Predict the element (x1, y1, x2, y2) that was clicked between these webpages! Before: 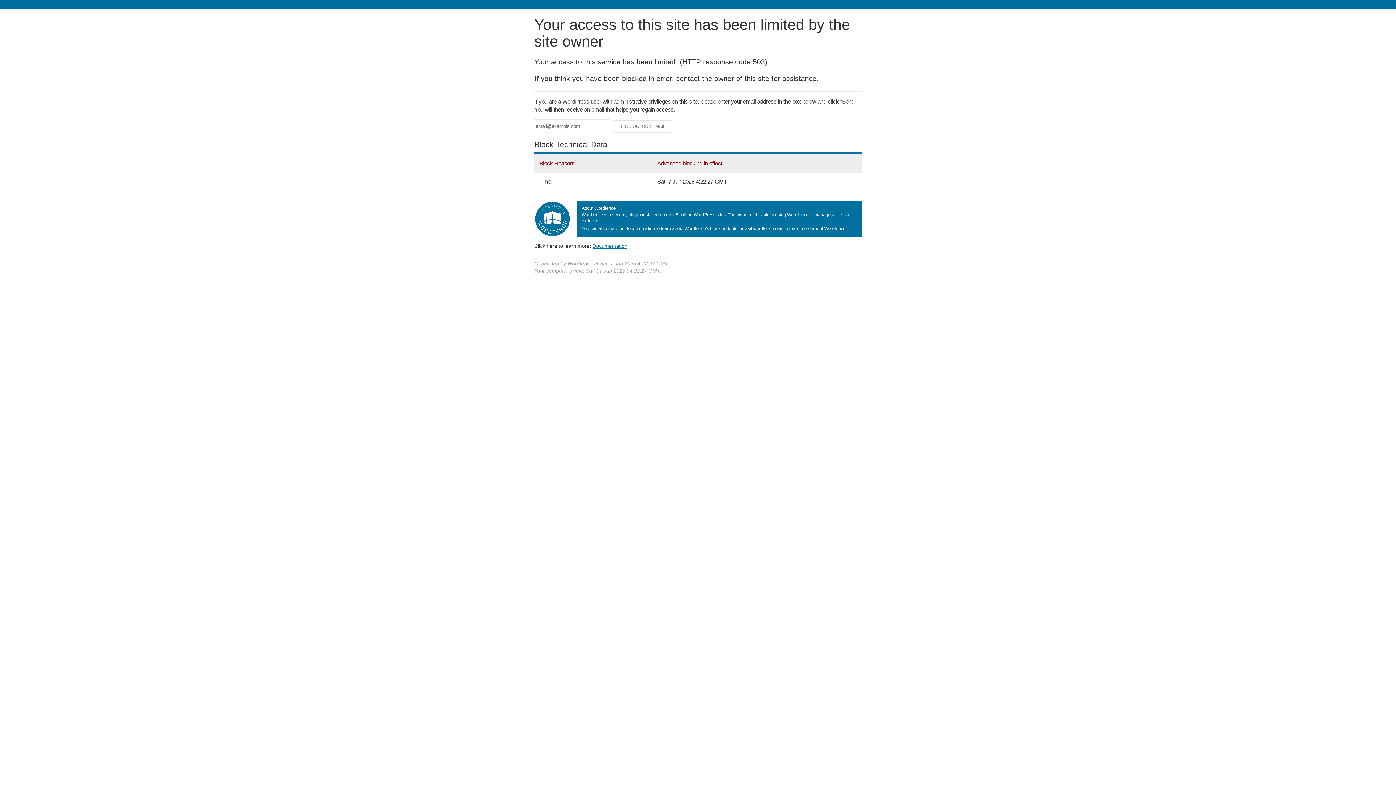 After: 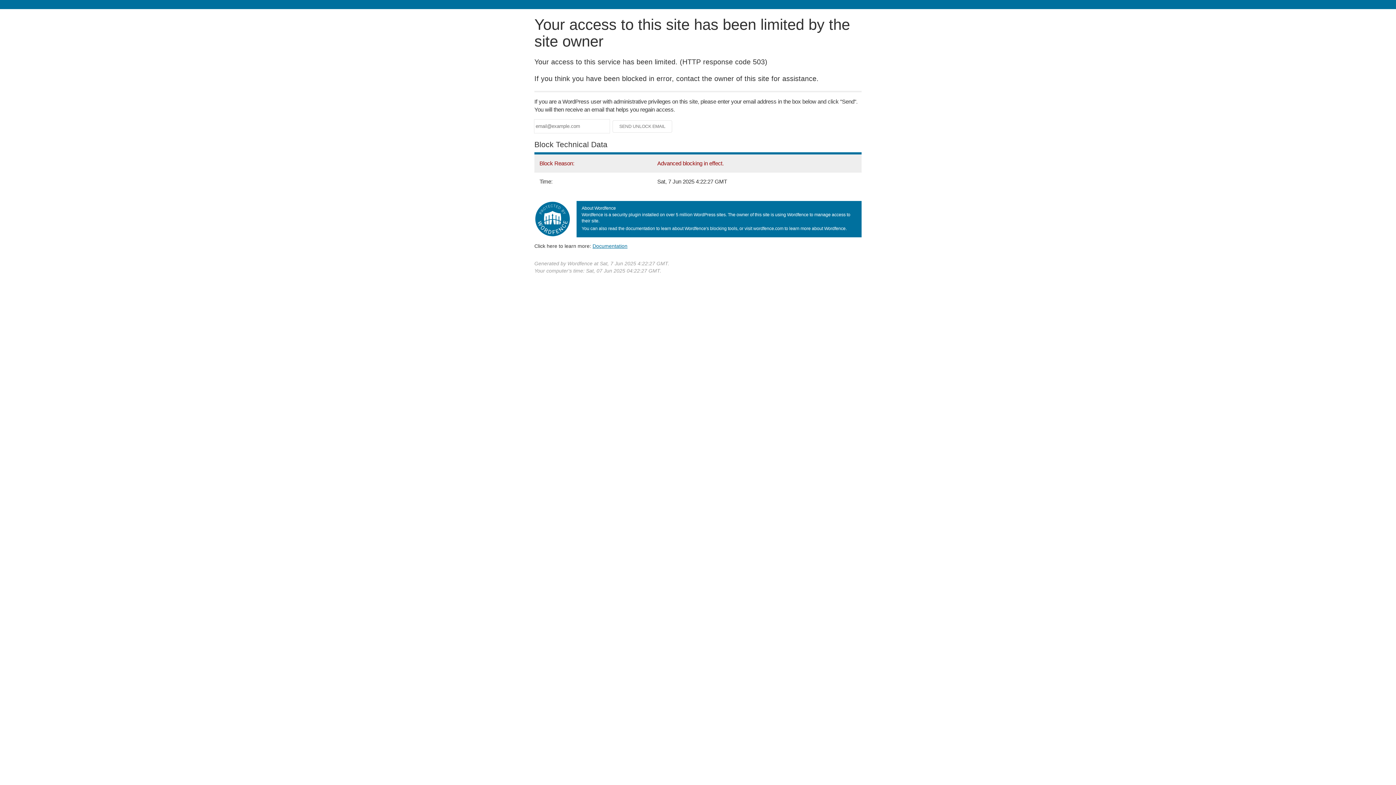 Action: bbox: (592, 243, 627, 248) label: Documentation